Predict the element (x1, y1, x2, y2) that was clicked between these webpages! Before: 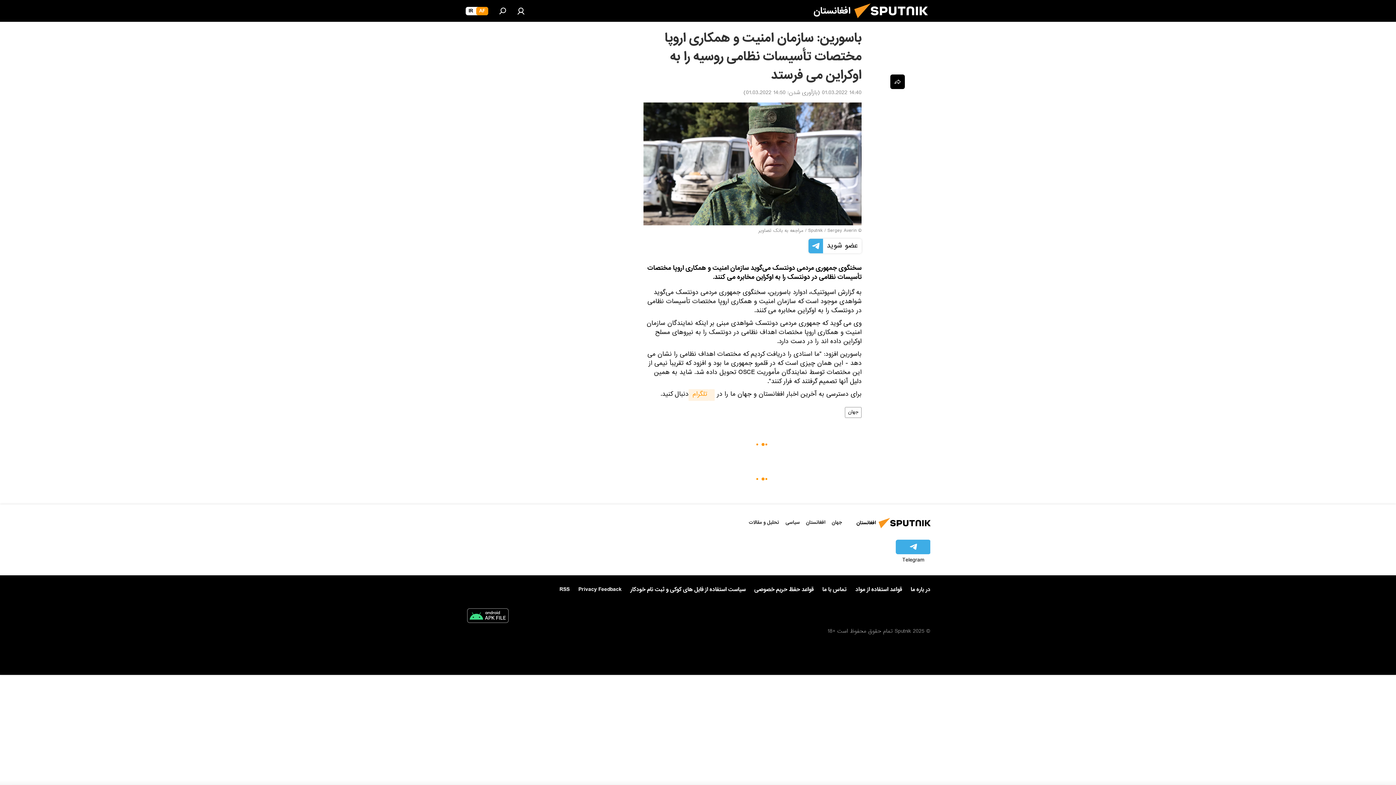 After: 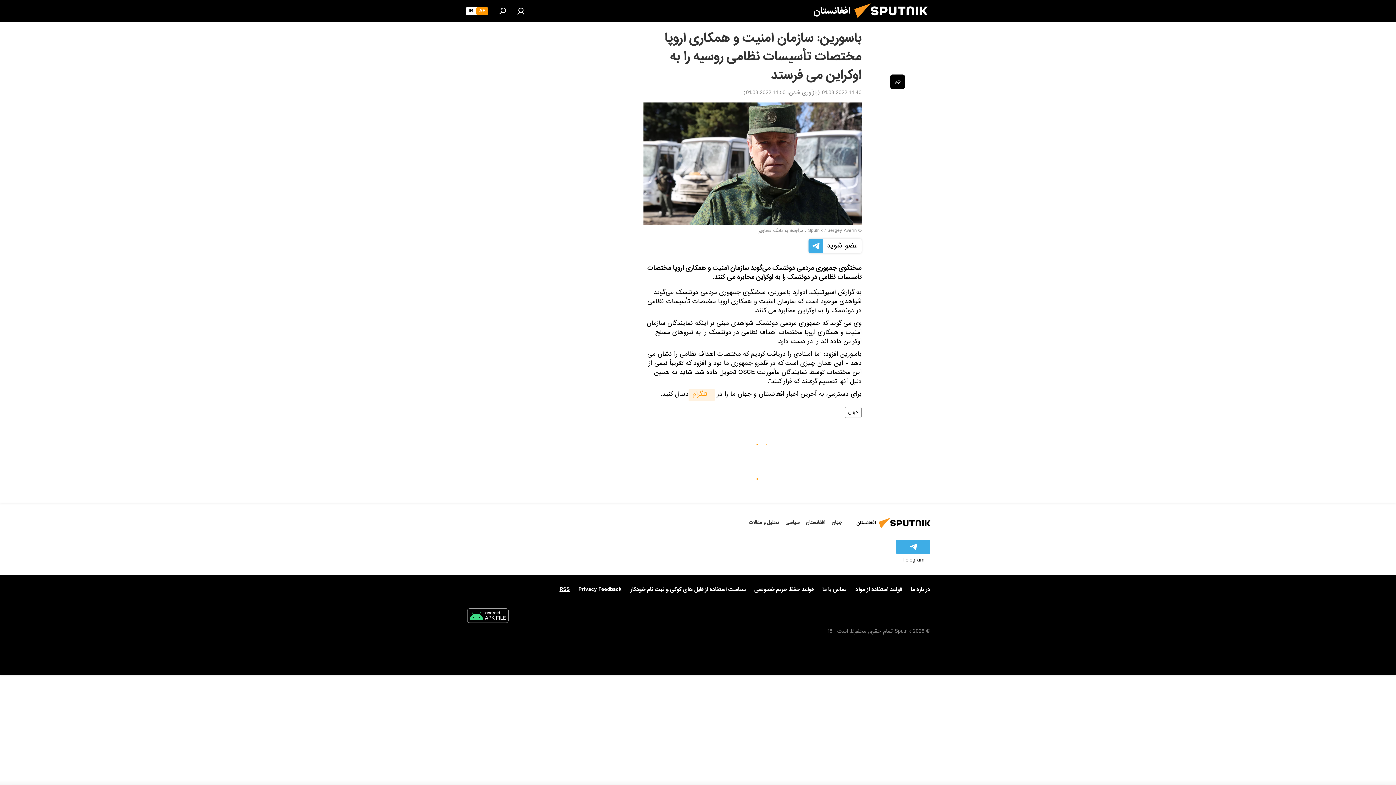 Action: bbox: (559, 584, 569, 594) label: RSS